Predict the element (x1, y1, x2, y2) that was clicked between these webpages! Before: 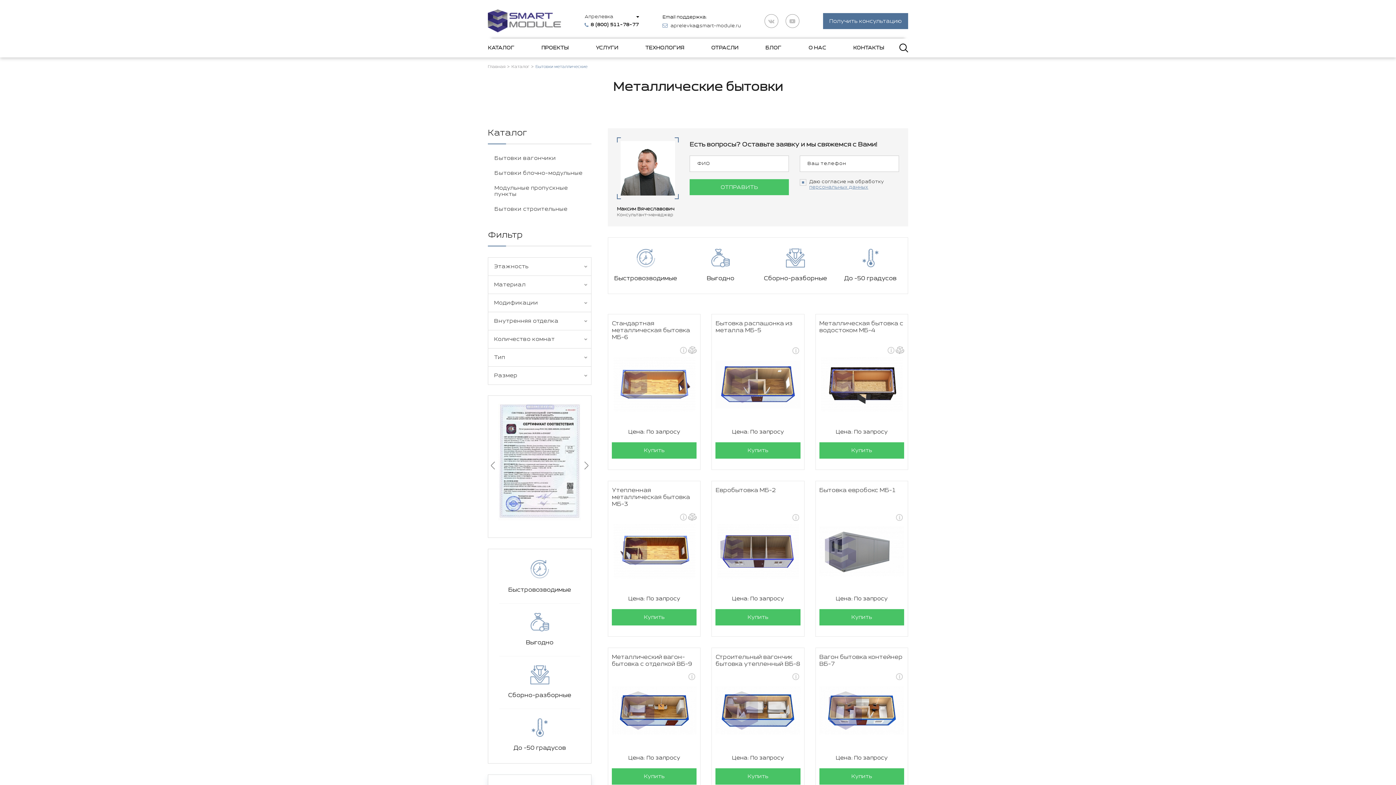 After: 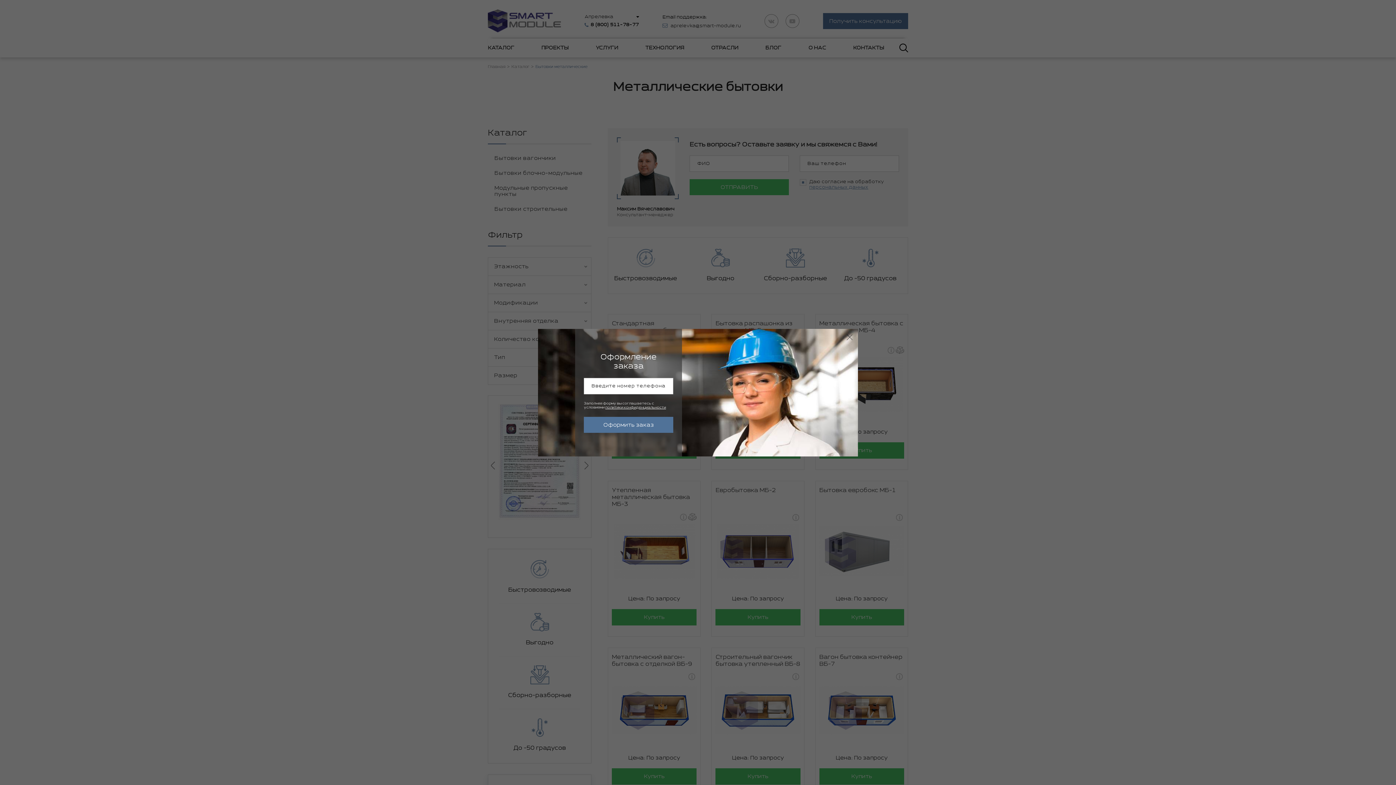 Action: bbox: (612, 768, 696, 785) label: Купить